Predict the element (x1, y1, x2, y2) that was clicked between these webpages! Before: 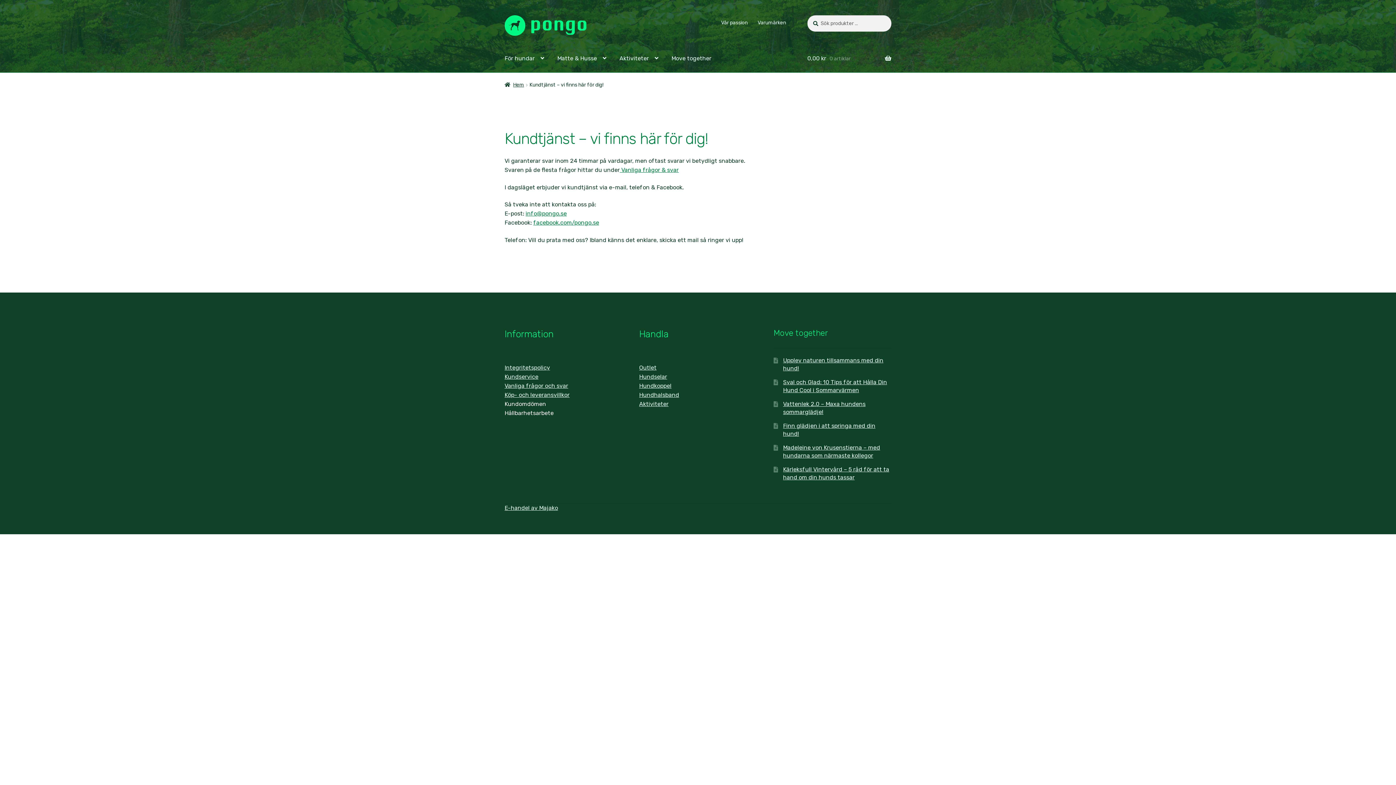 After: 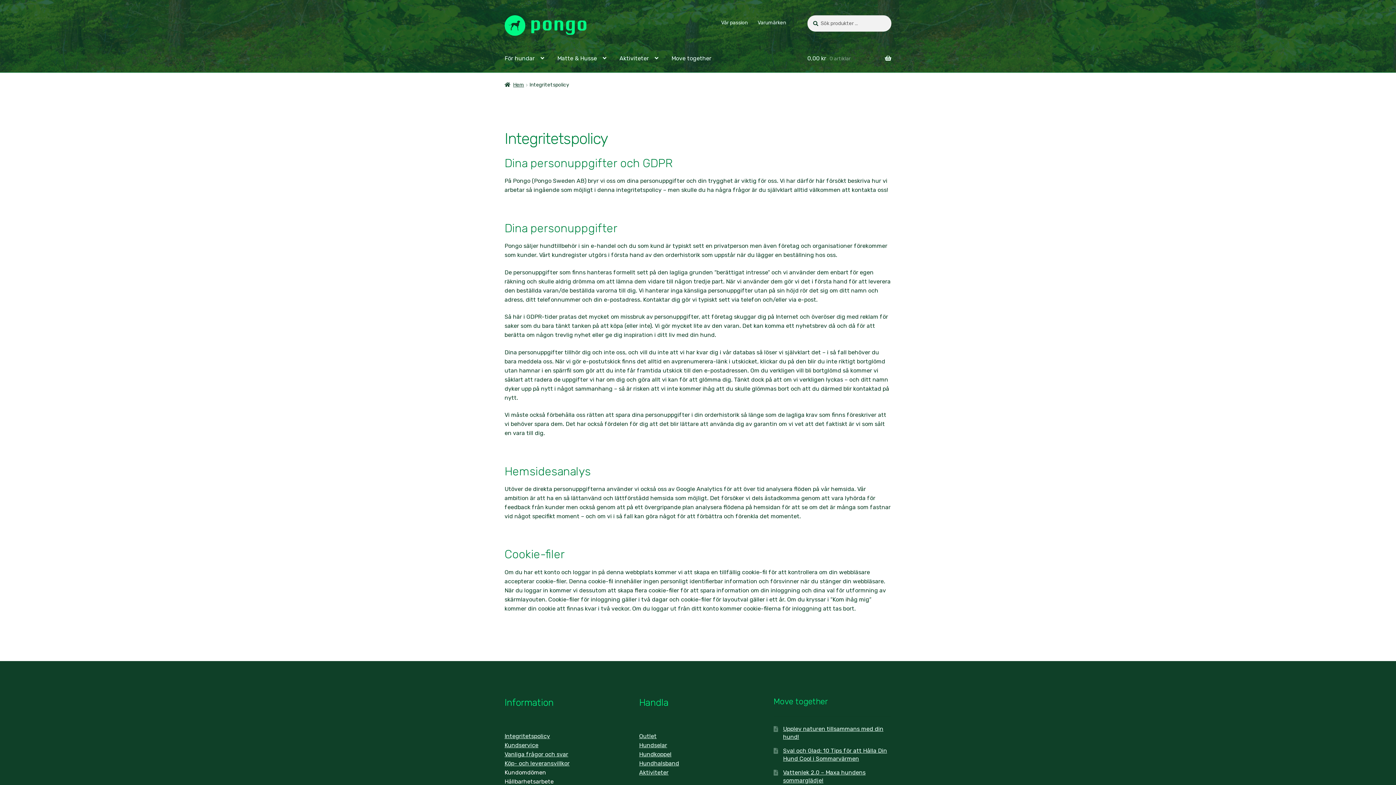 Action: label: Integritetspolicy bbox: (504, 364, 550, 371)